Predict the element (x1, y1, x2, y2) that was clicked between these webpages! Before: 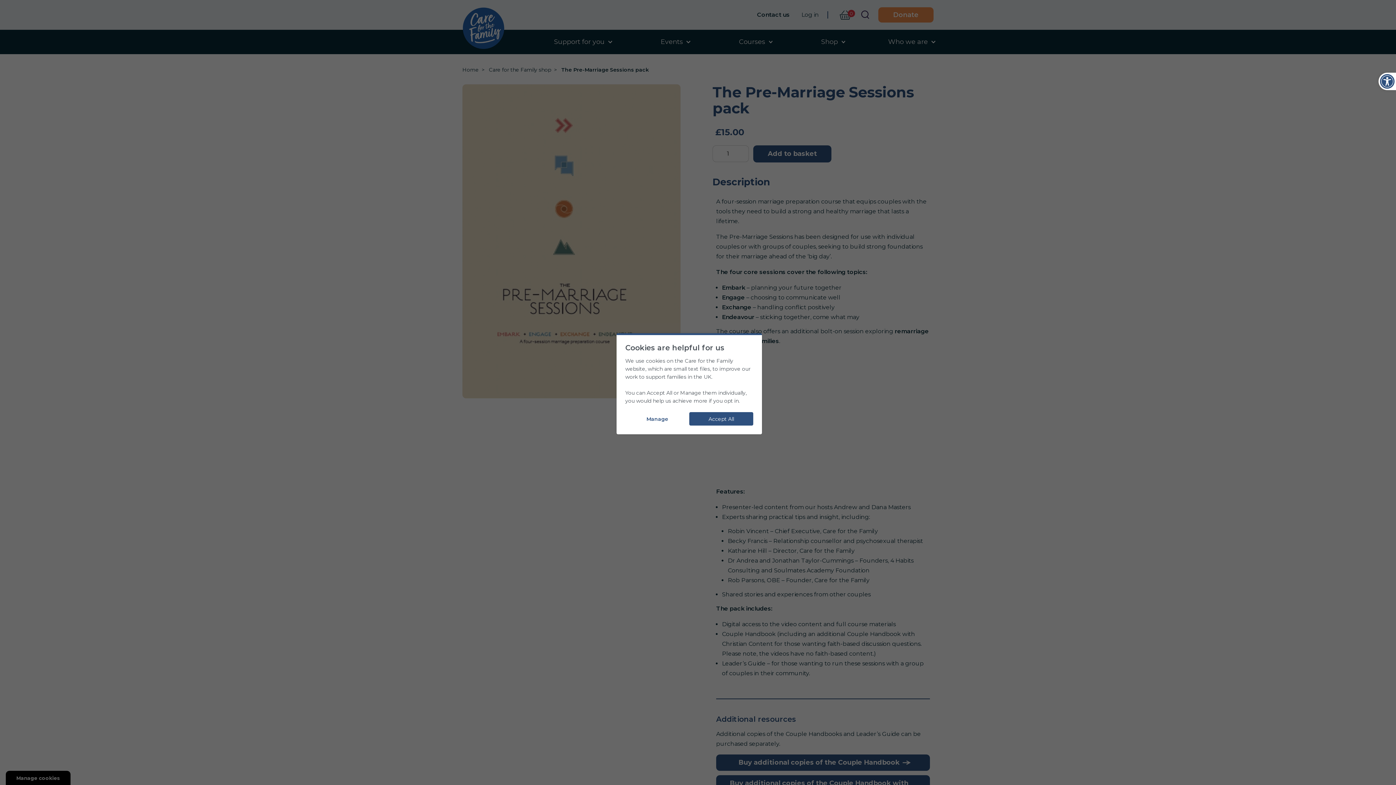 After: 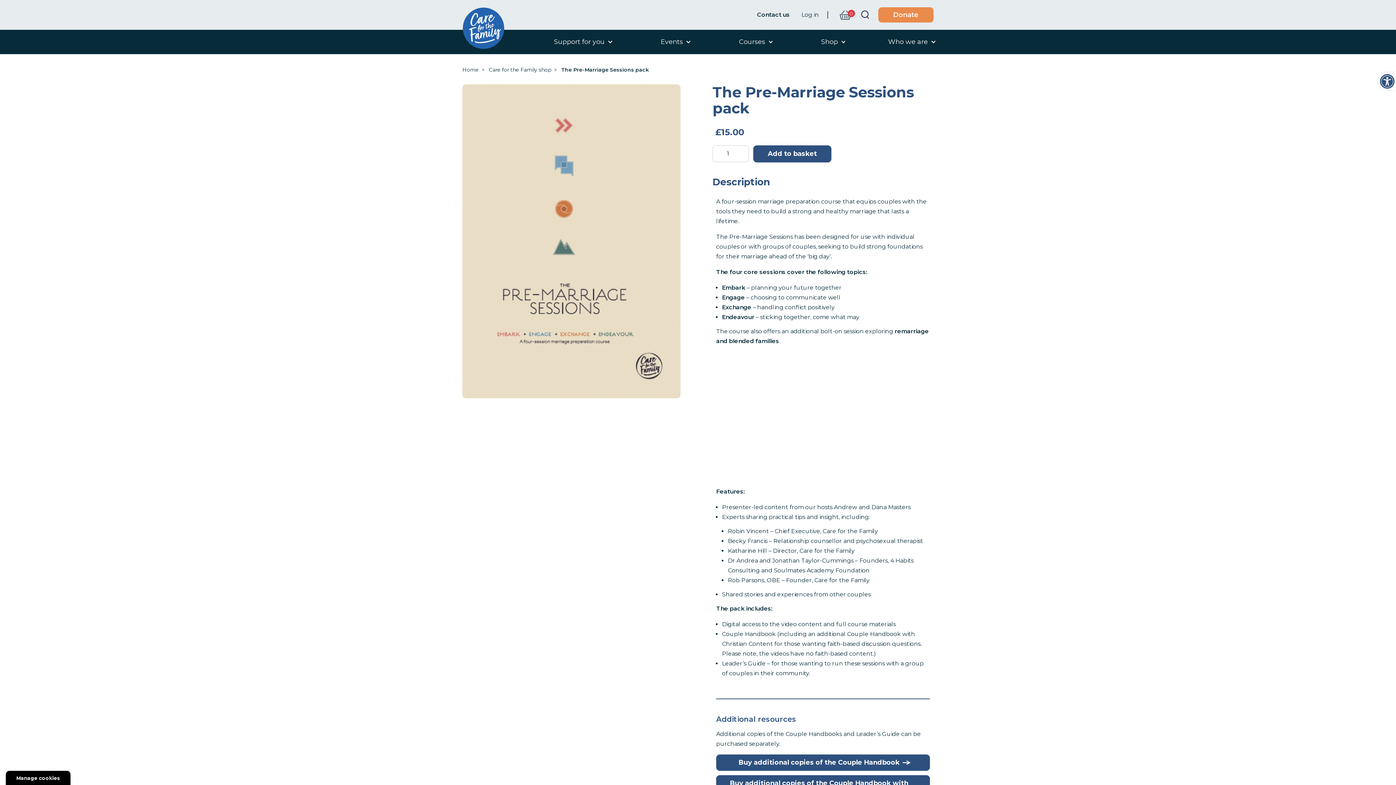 Action: bbox: (689, 412, 753, 425) label: Accept All